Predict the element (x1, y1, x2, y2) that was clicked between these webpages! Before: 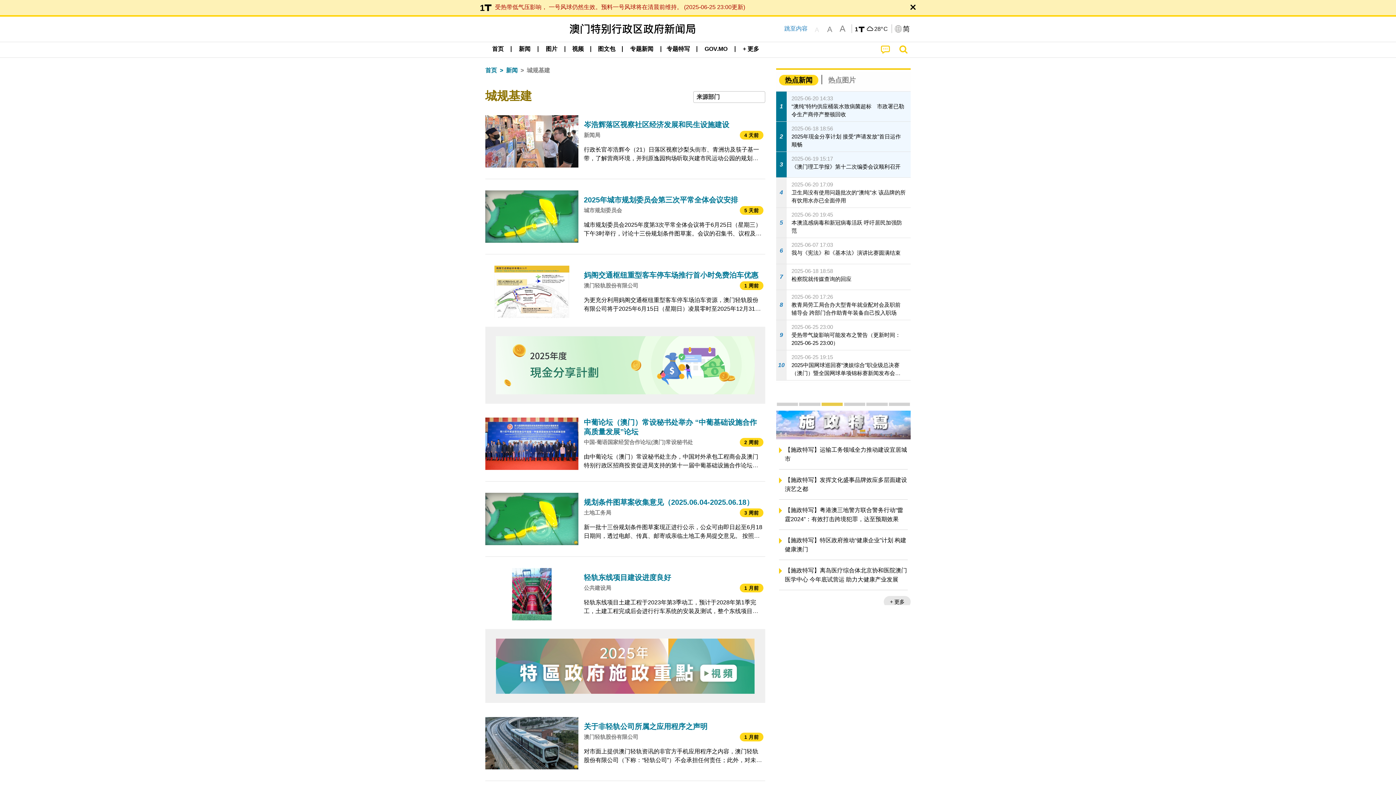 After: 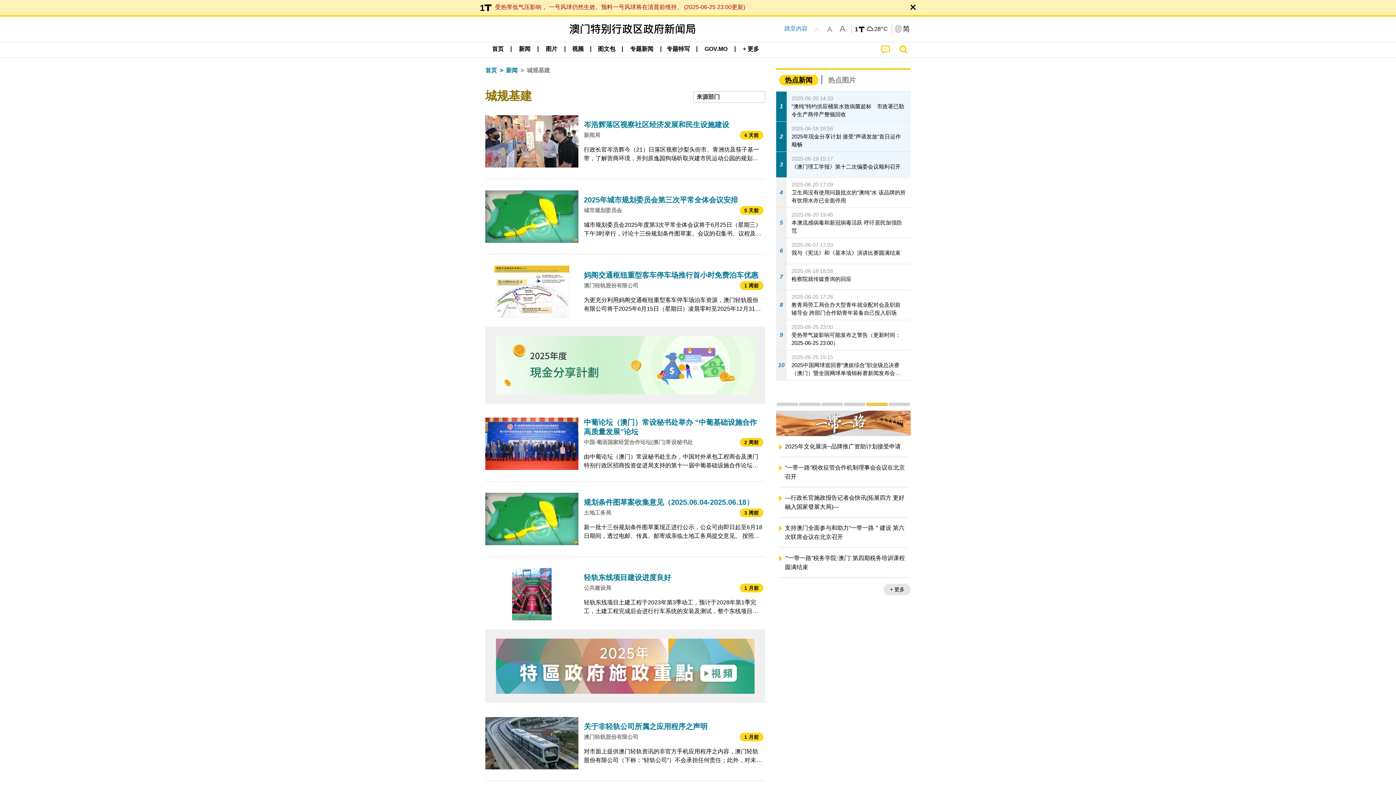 Action: label: 施政报告 bbox: (799, 402, 820, 406)